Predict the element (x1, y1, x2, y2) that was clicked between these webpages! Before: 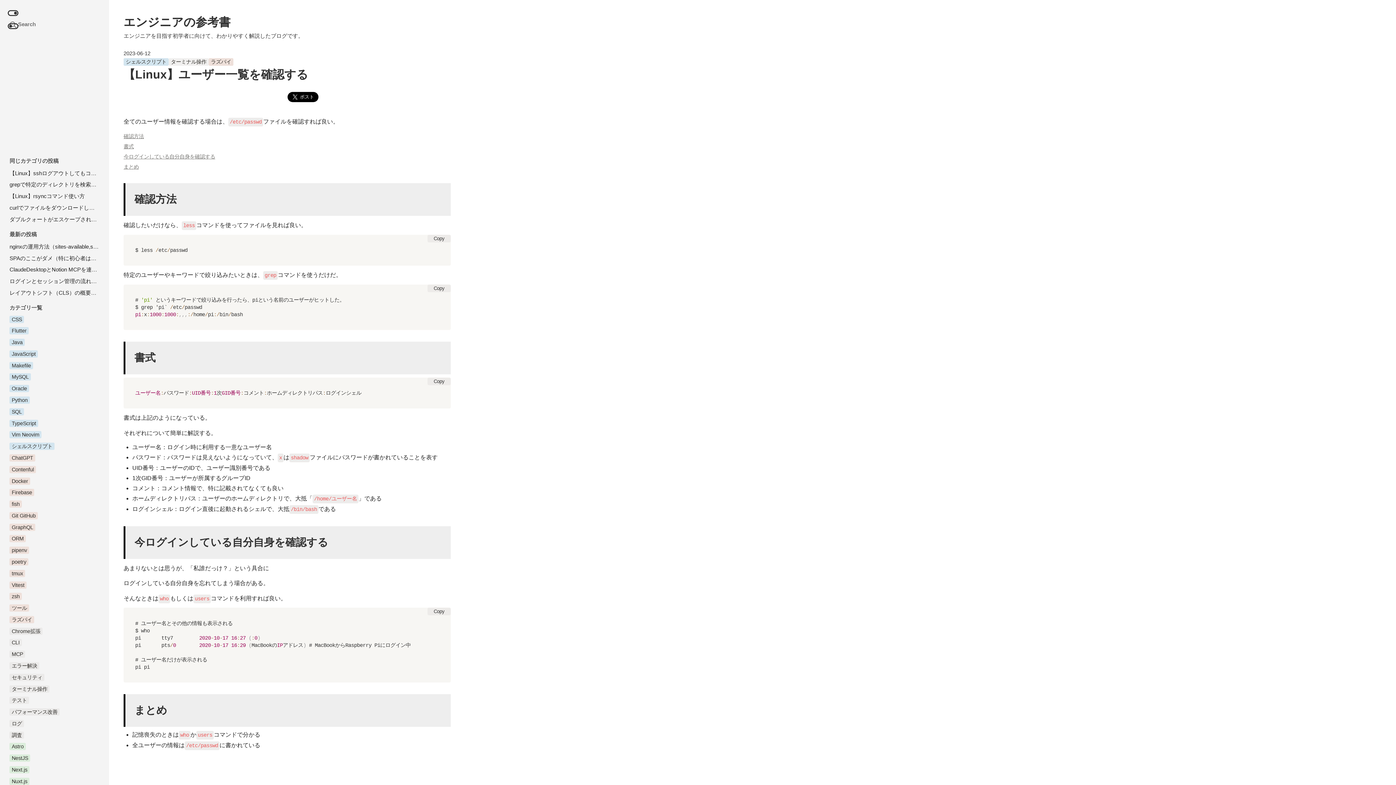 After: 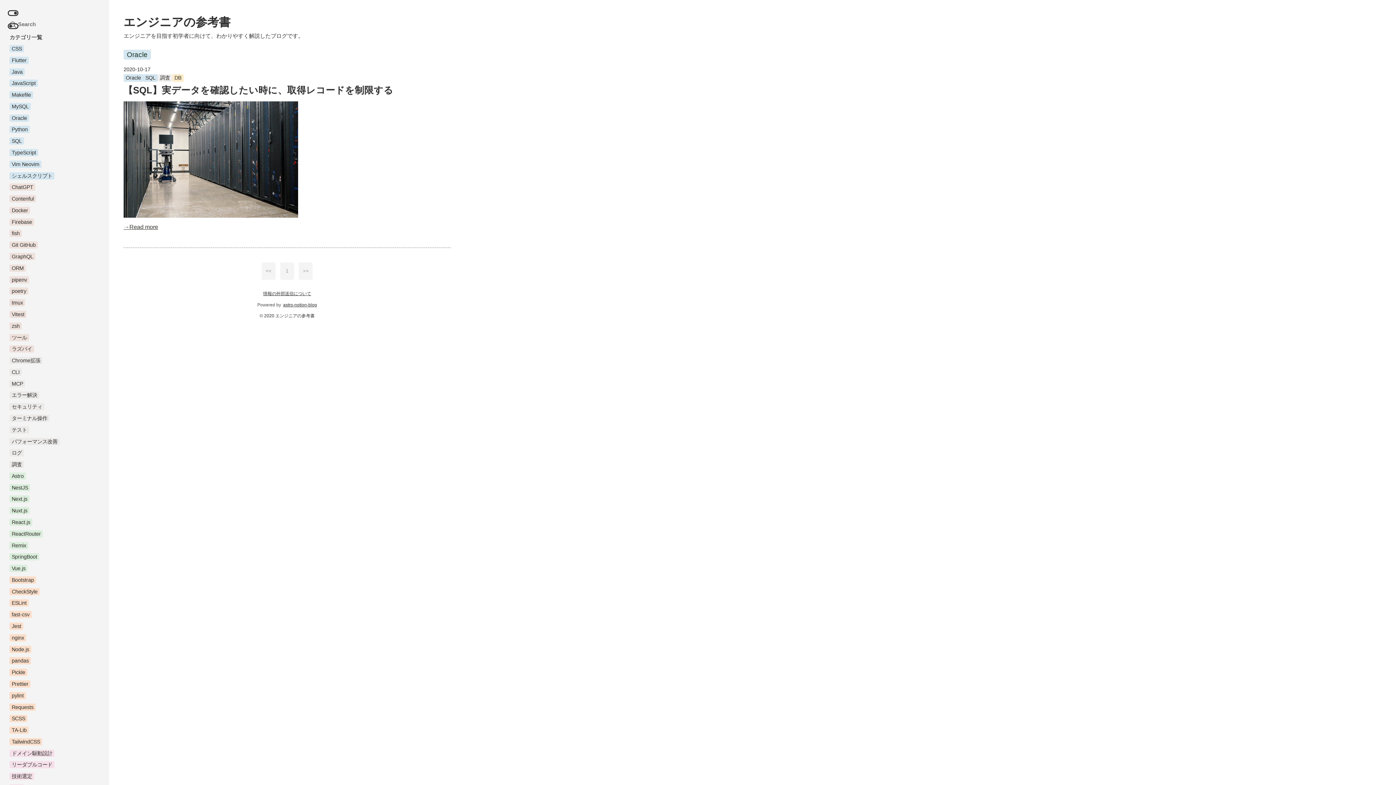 Action: bbox: (9, 385, 29, 392) label: Oracle